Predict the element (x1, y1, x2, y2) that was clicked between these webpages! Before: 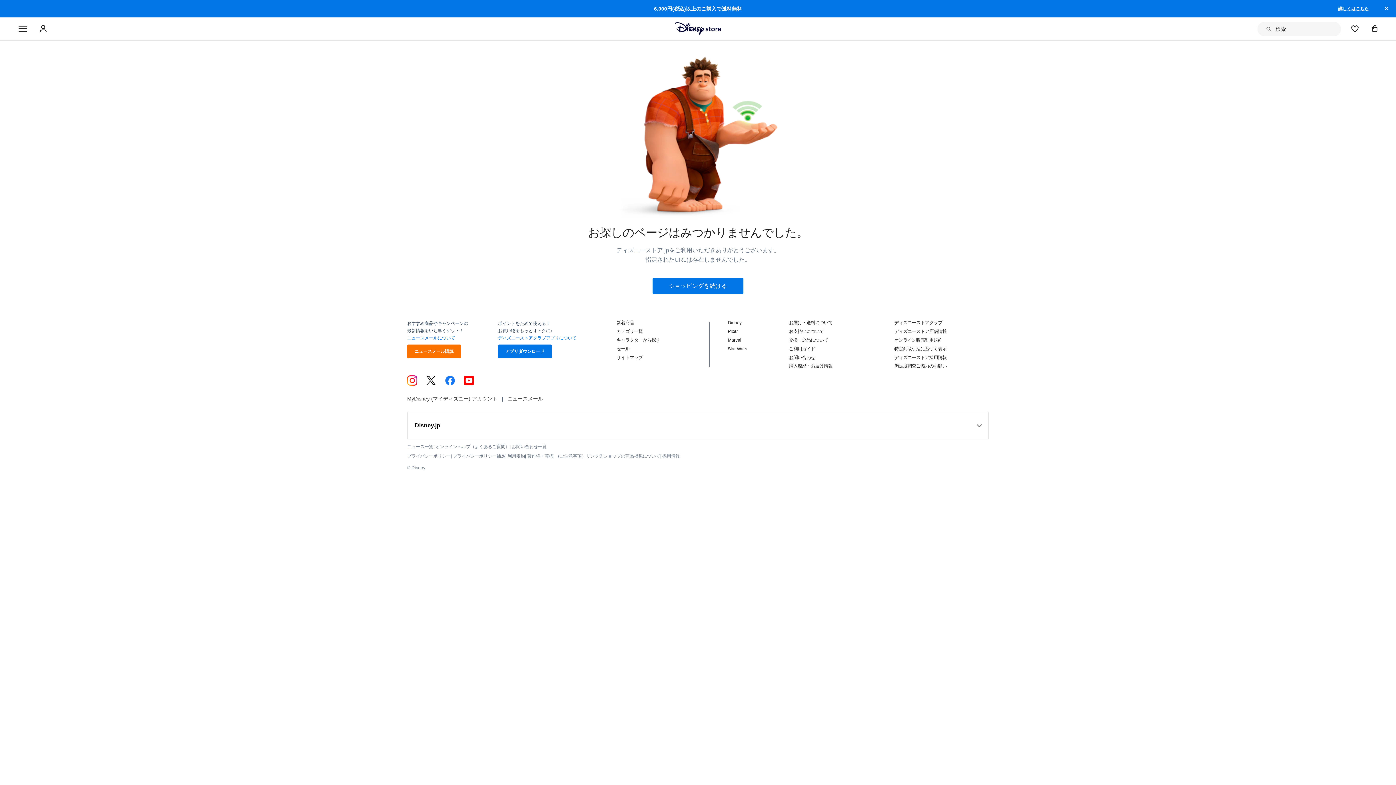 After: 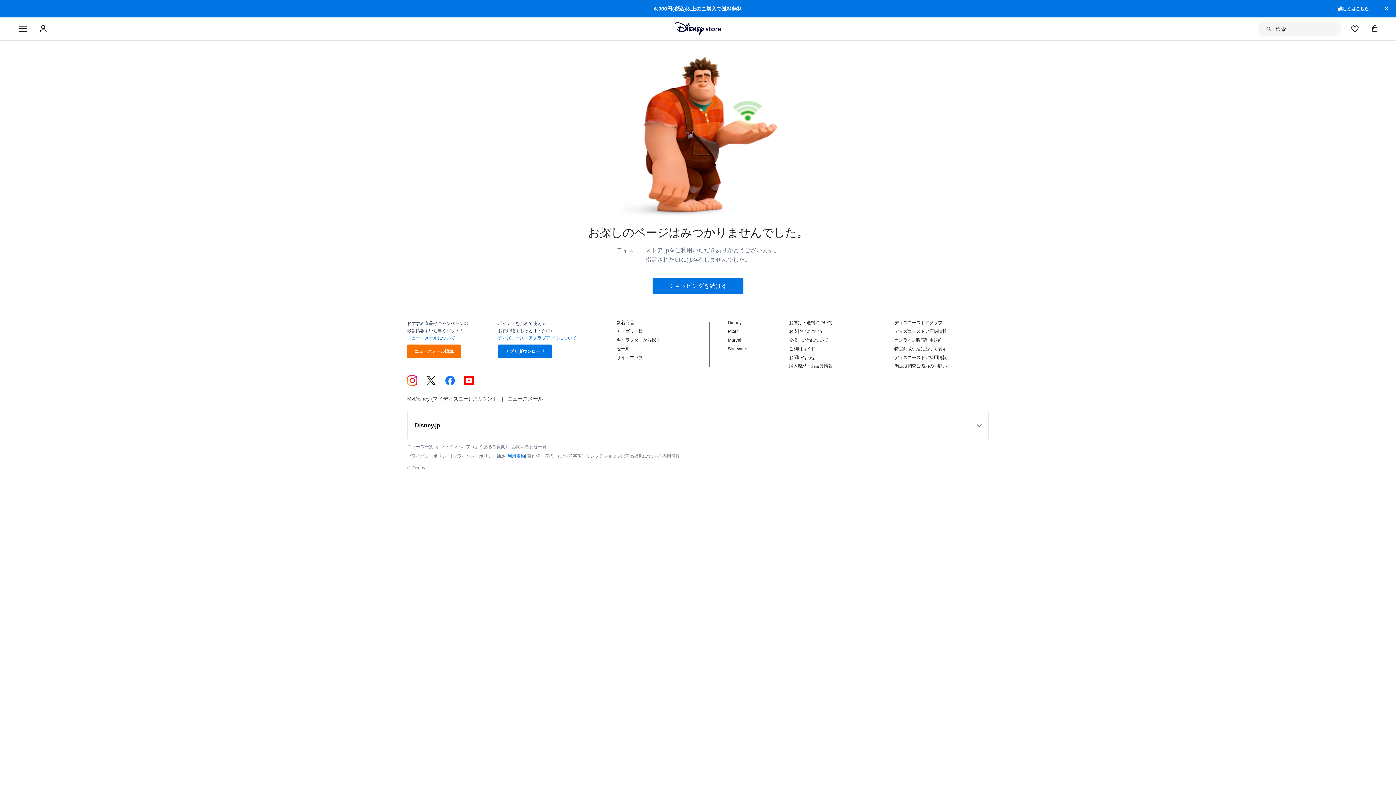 Action: label: 利用規約 bbox: (507, 453, 525, 458)